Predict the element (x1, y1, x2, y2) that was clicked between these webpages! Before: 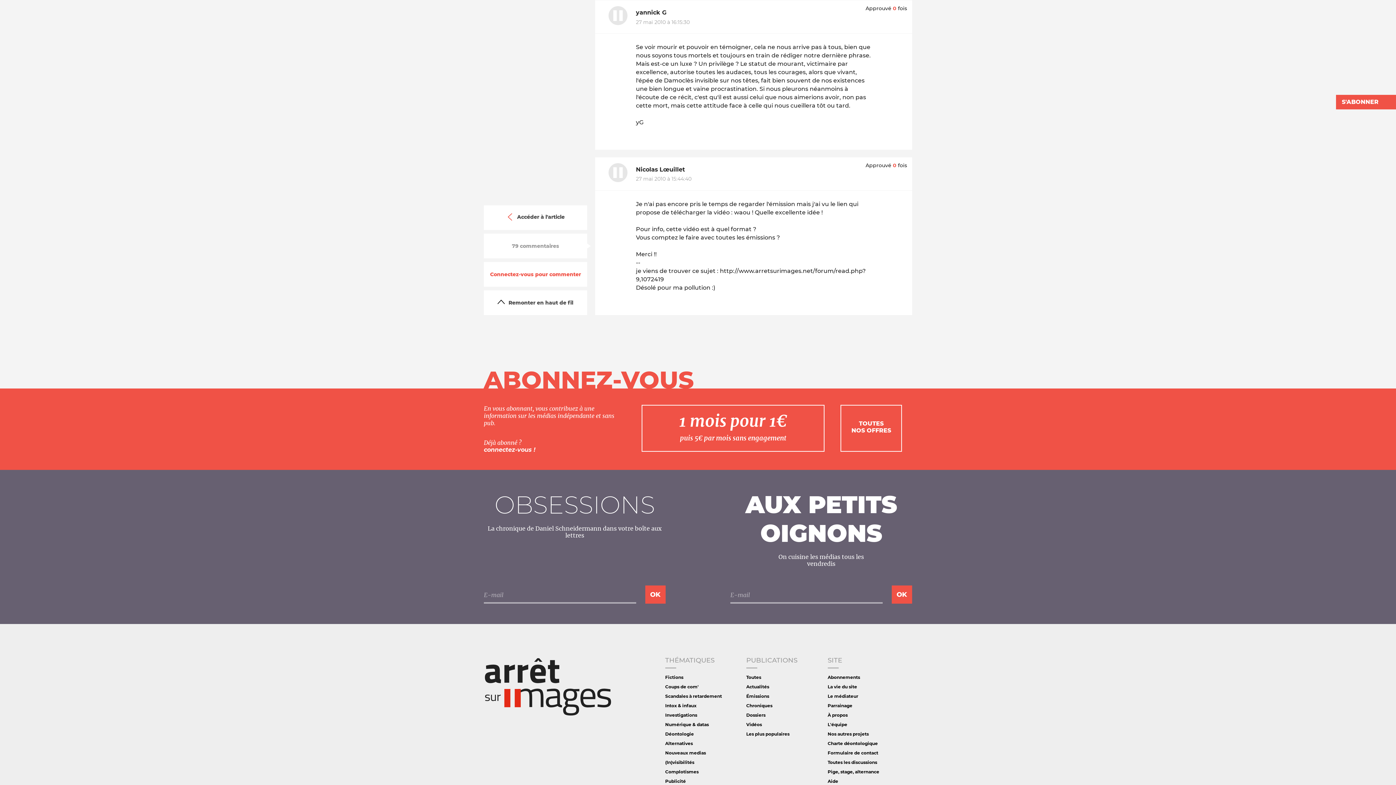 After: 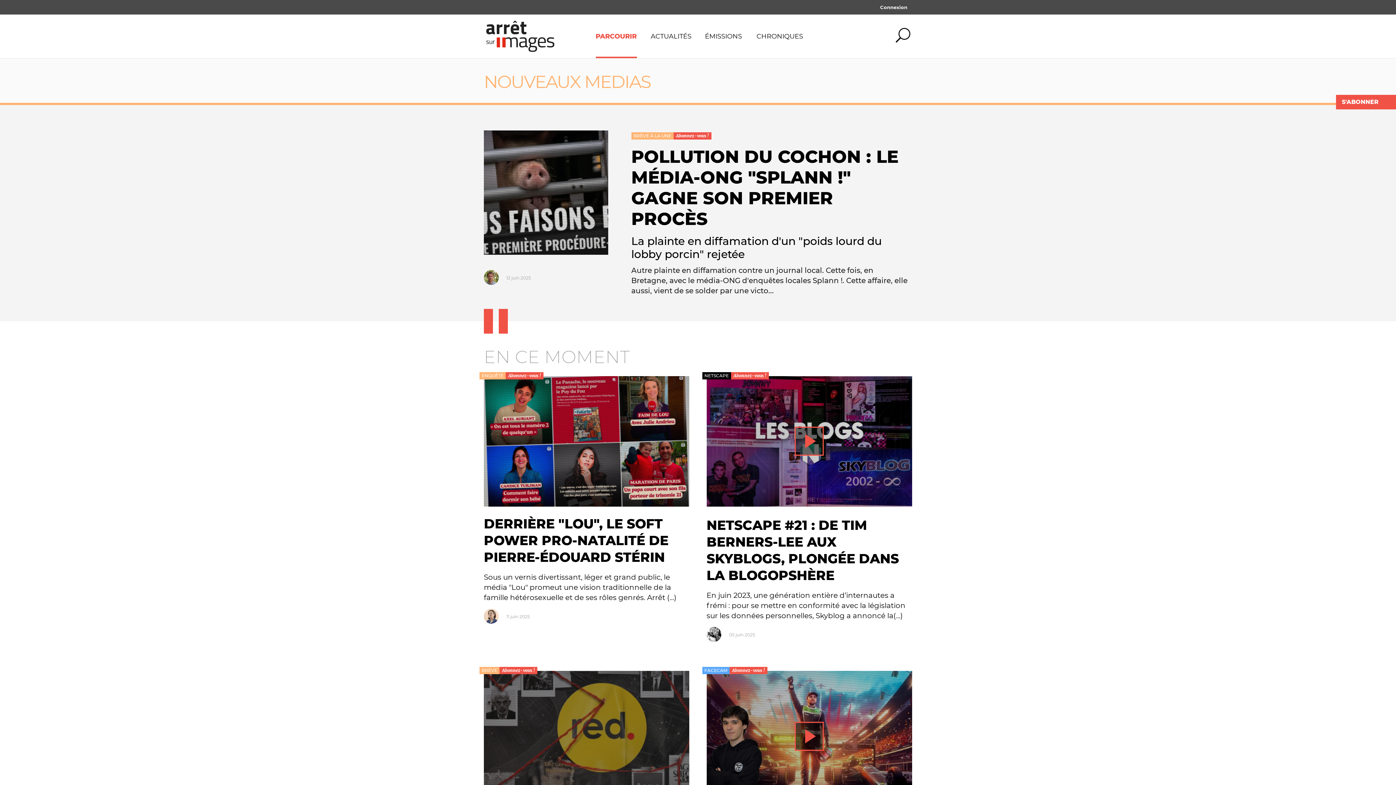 Action: bbox: (665, 750, 706, 756) label: Nouveaux medias